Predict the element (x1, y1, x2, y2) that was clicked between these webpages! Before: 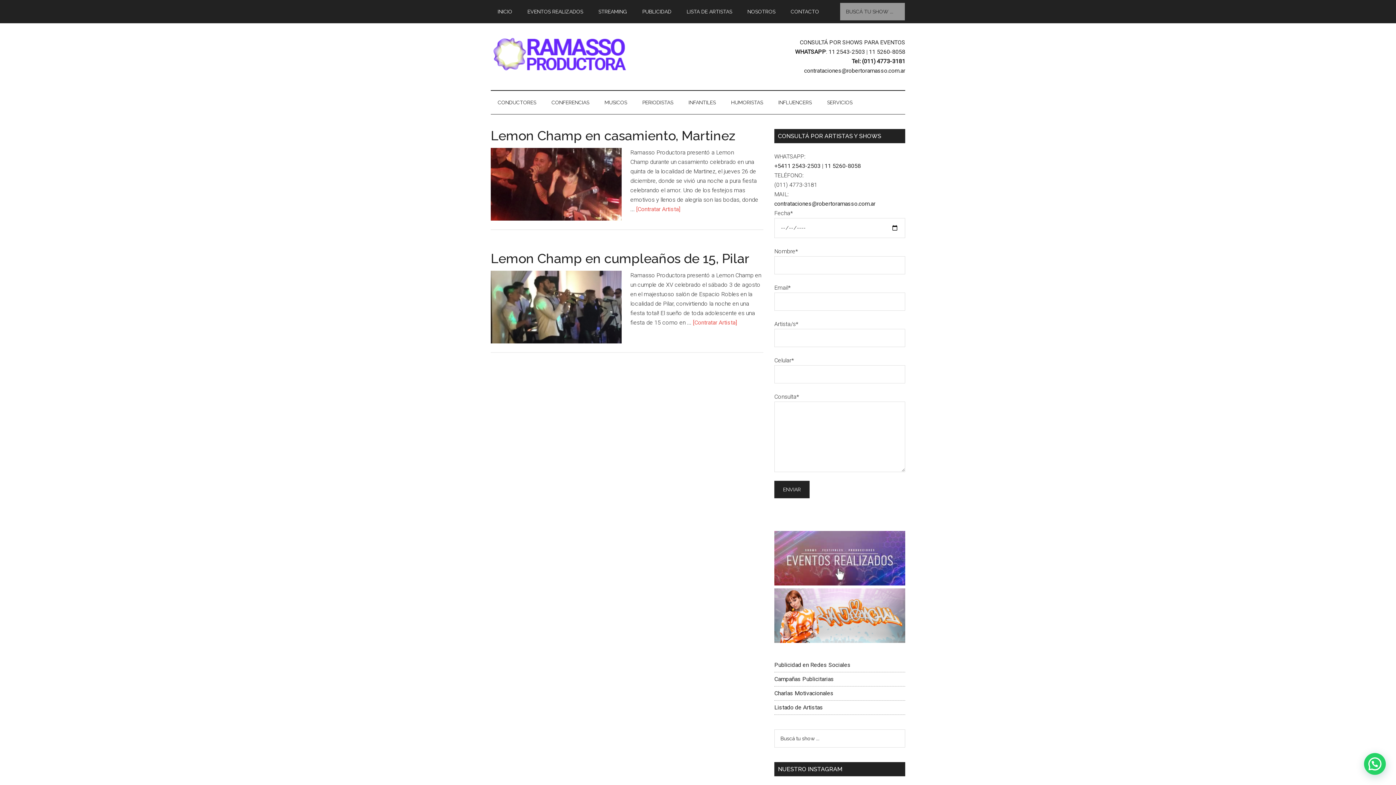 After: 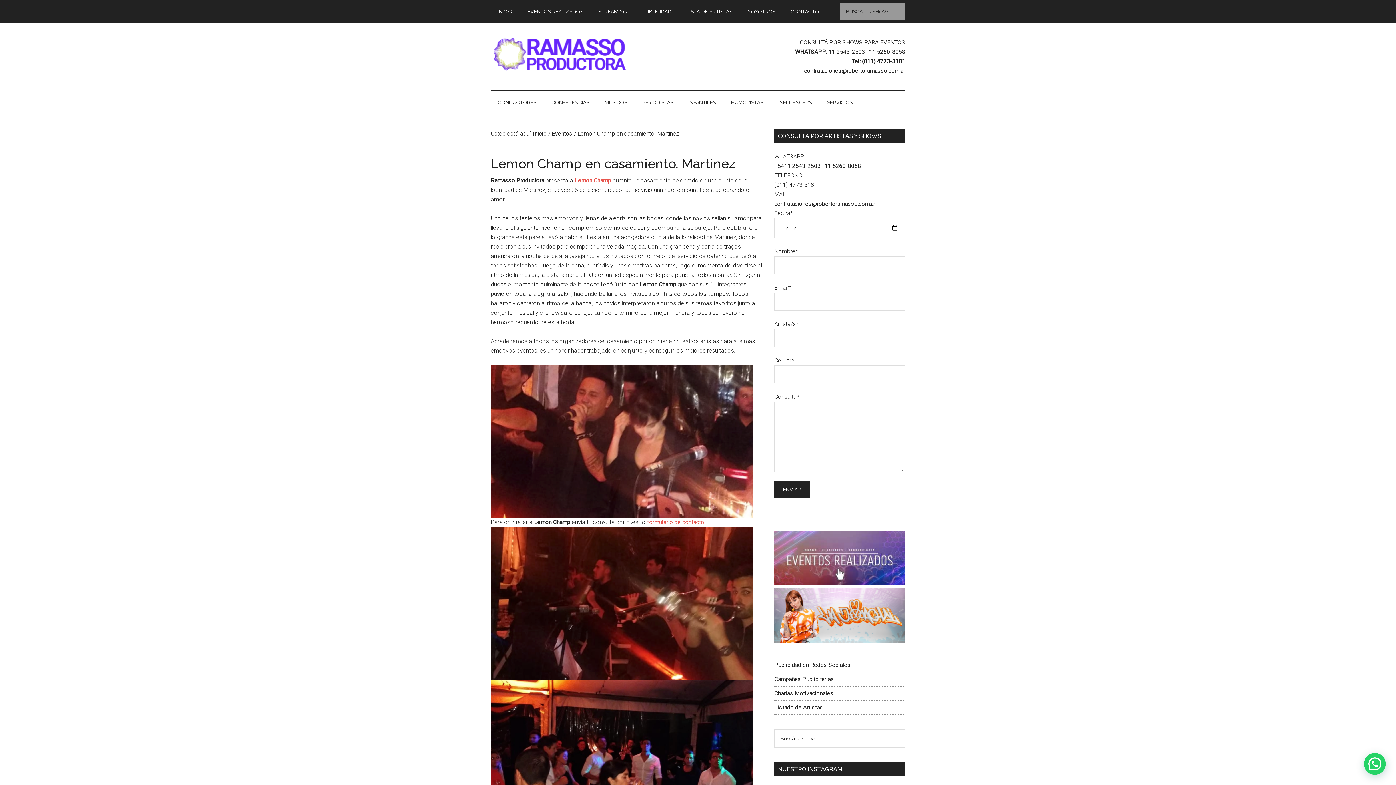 Action: label: Lemon Champ en casamiento, Martinez bbox: (490, 128, 735, 143)